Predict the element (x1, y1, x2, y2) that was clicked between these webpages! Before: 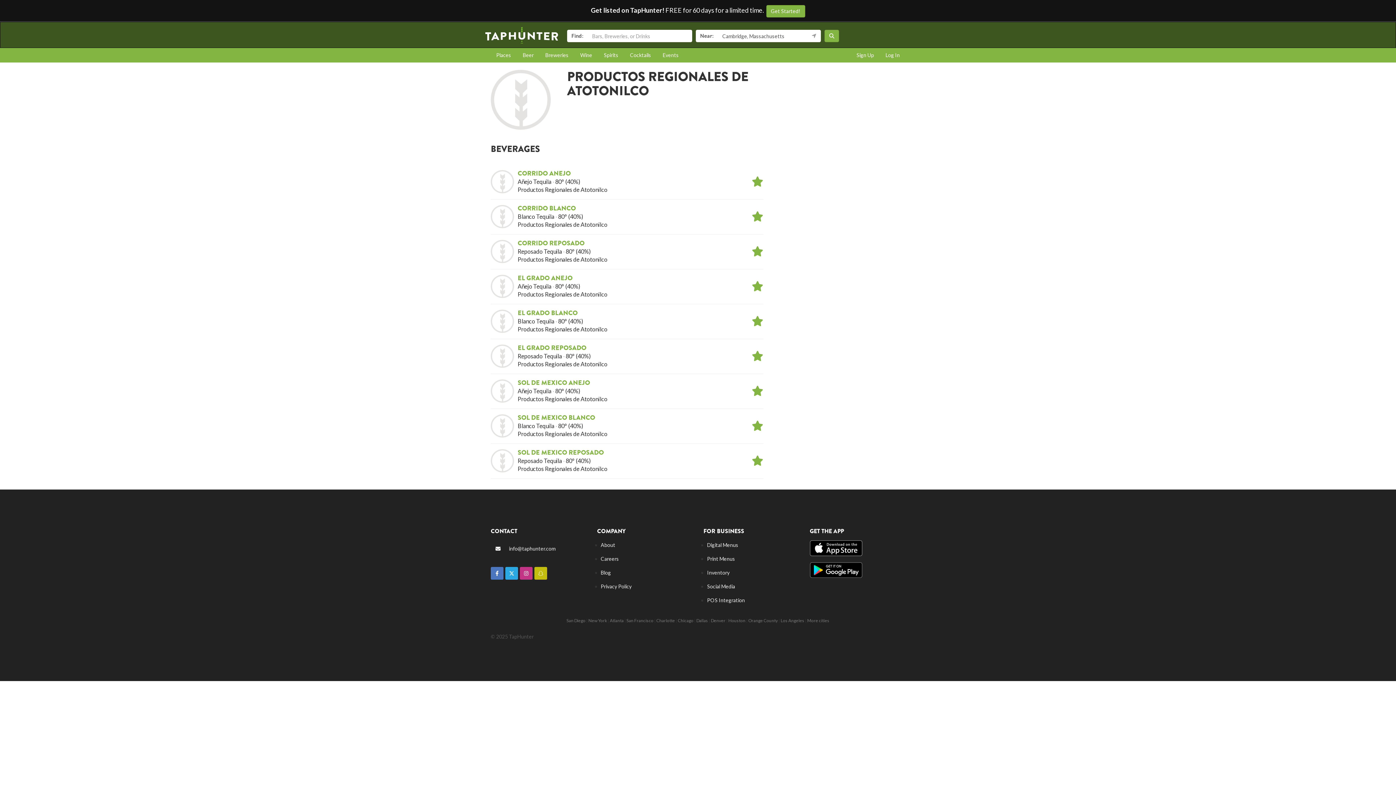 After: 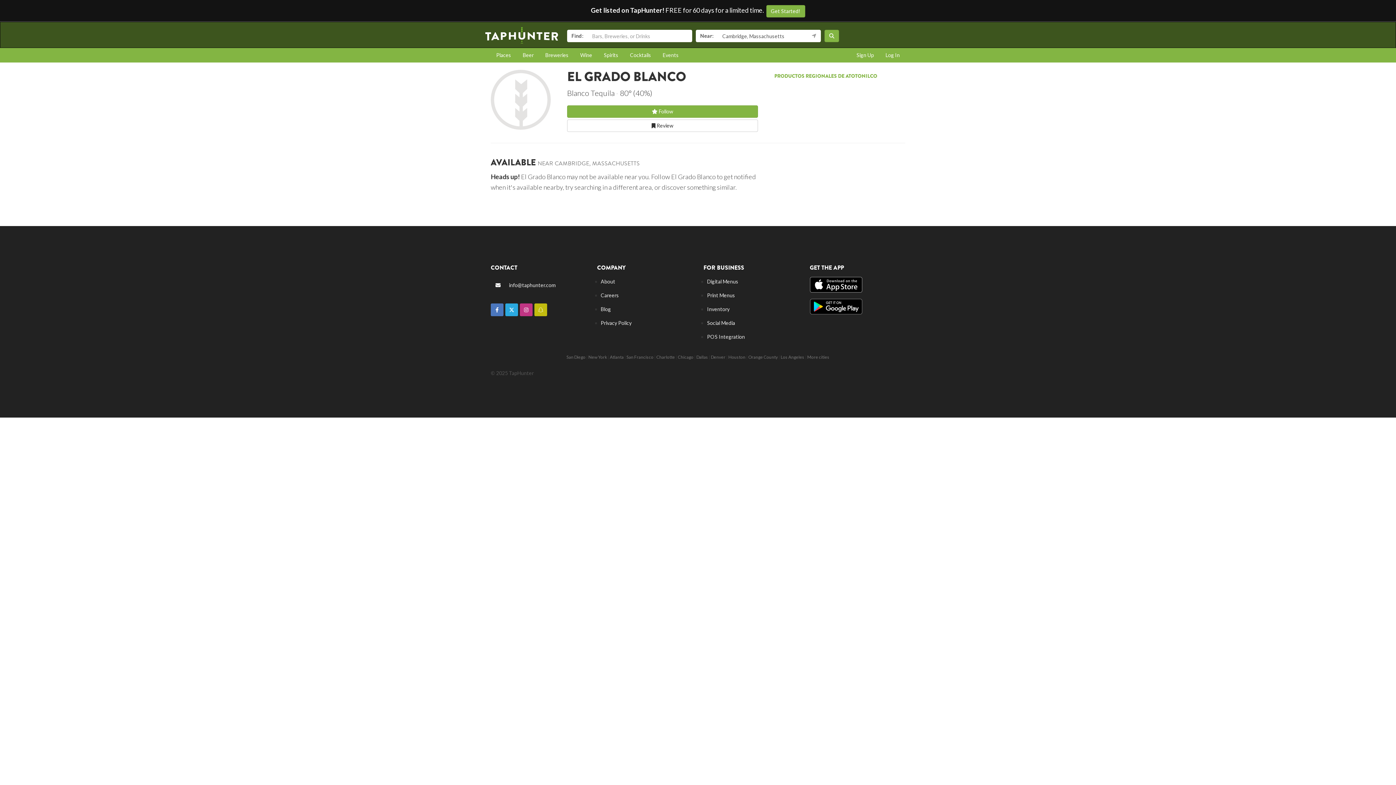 Action: label: EL GRADO BLANCO bbox: (517, 308, 577, 317)